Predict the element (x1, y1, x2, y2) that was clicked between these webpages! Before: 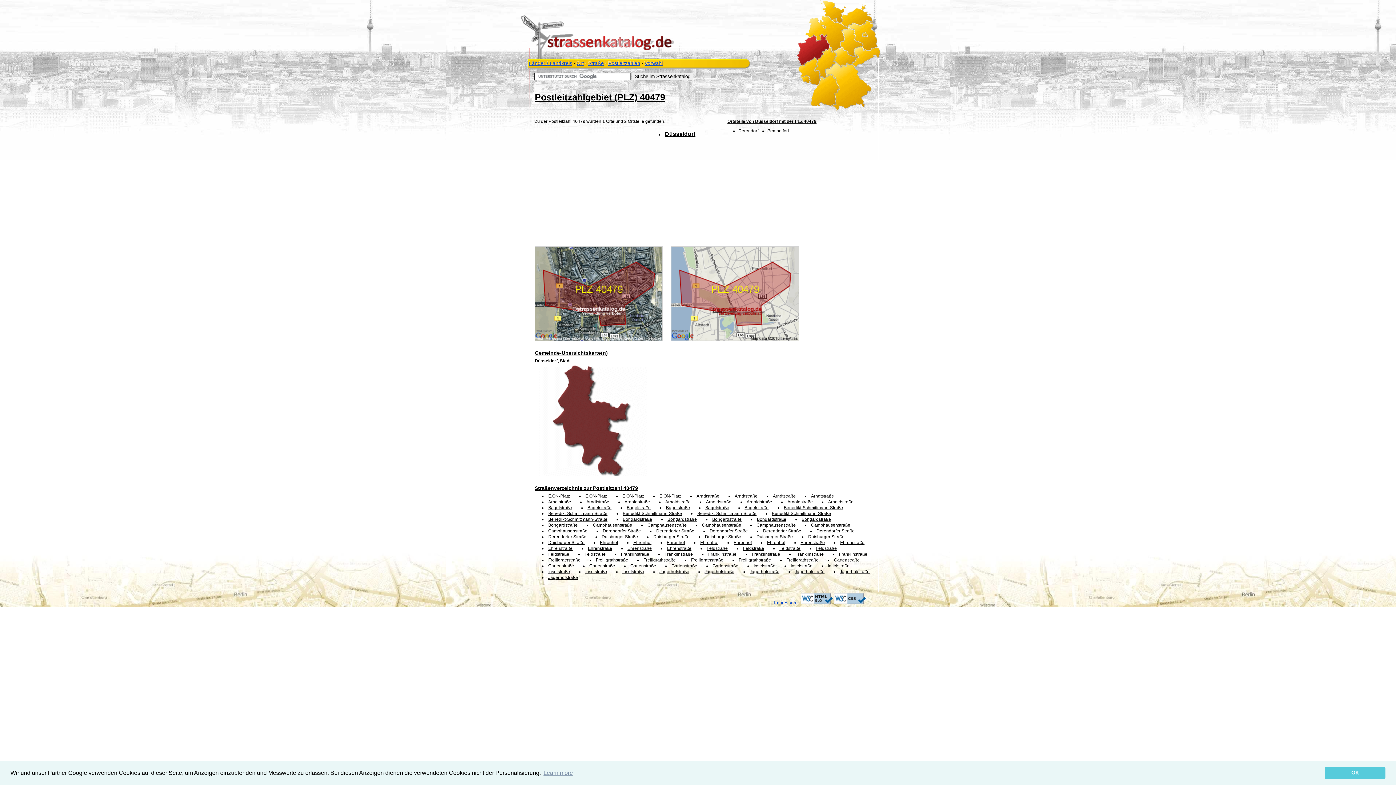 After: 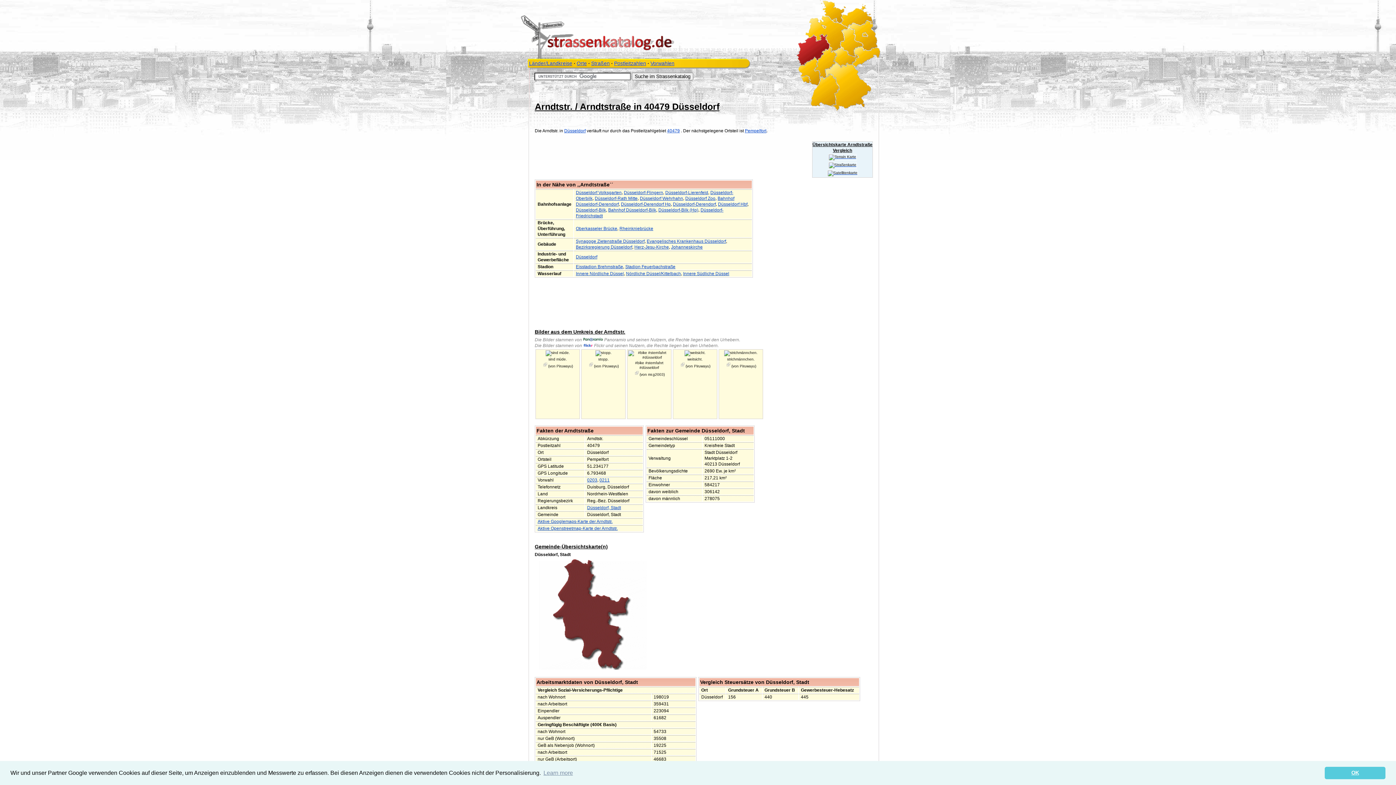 Action: bbox: (586, 499, 609, 504) label: Arndtstraße